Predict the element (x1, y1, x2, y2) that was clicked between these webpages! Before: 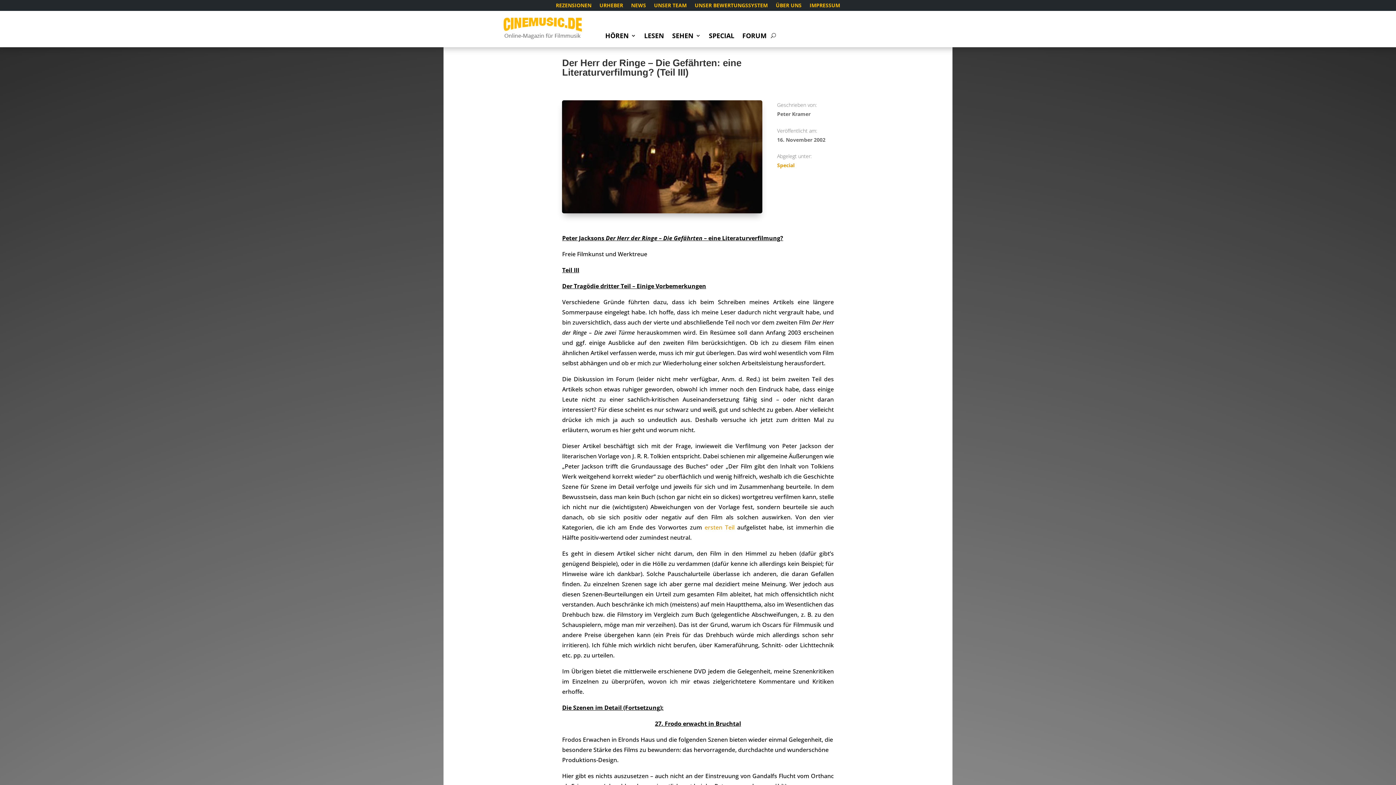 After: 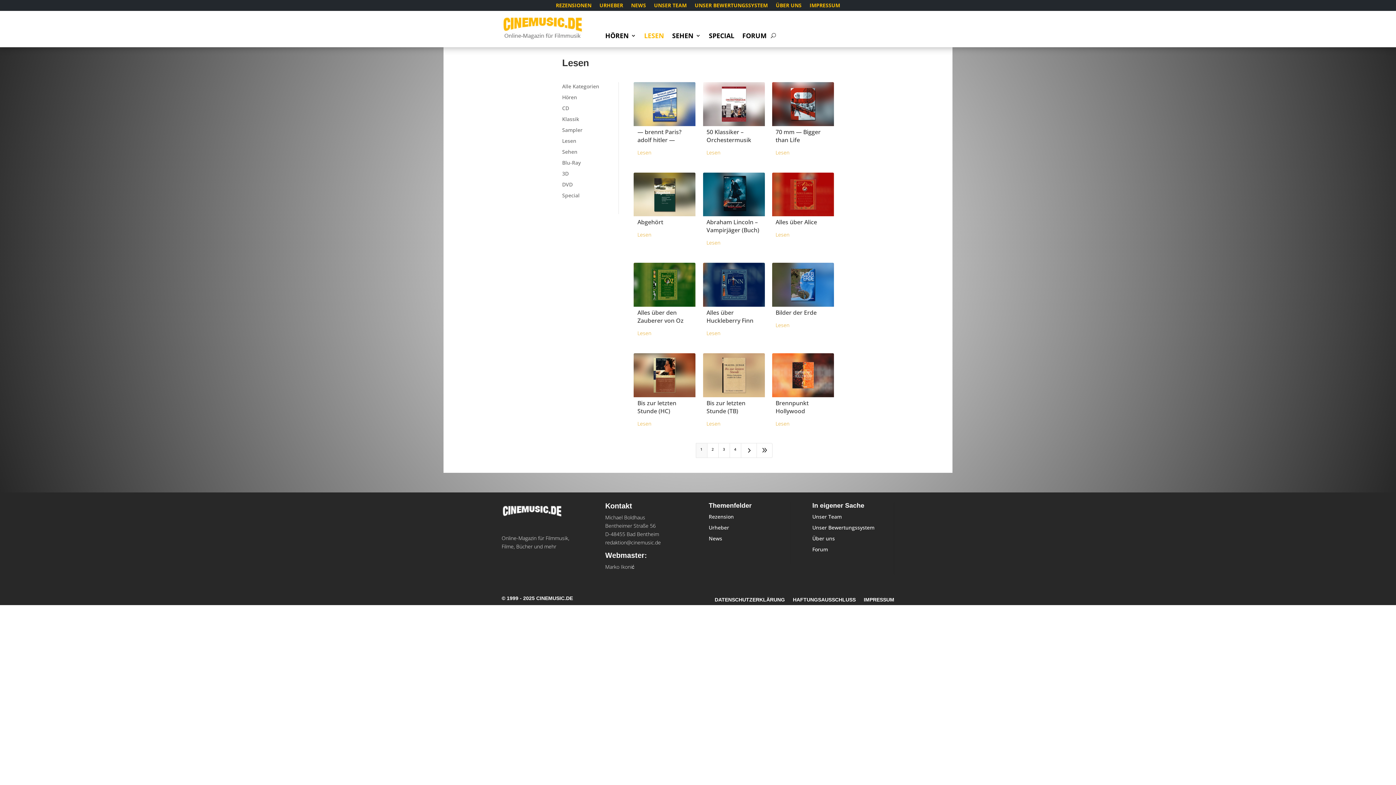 Action: bbox: (644, 33, 664, 41) label: LESEN